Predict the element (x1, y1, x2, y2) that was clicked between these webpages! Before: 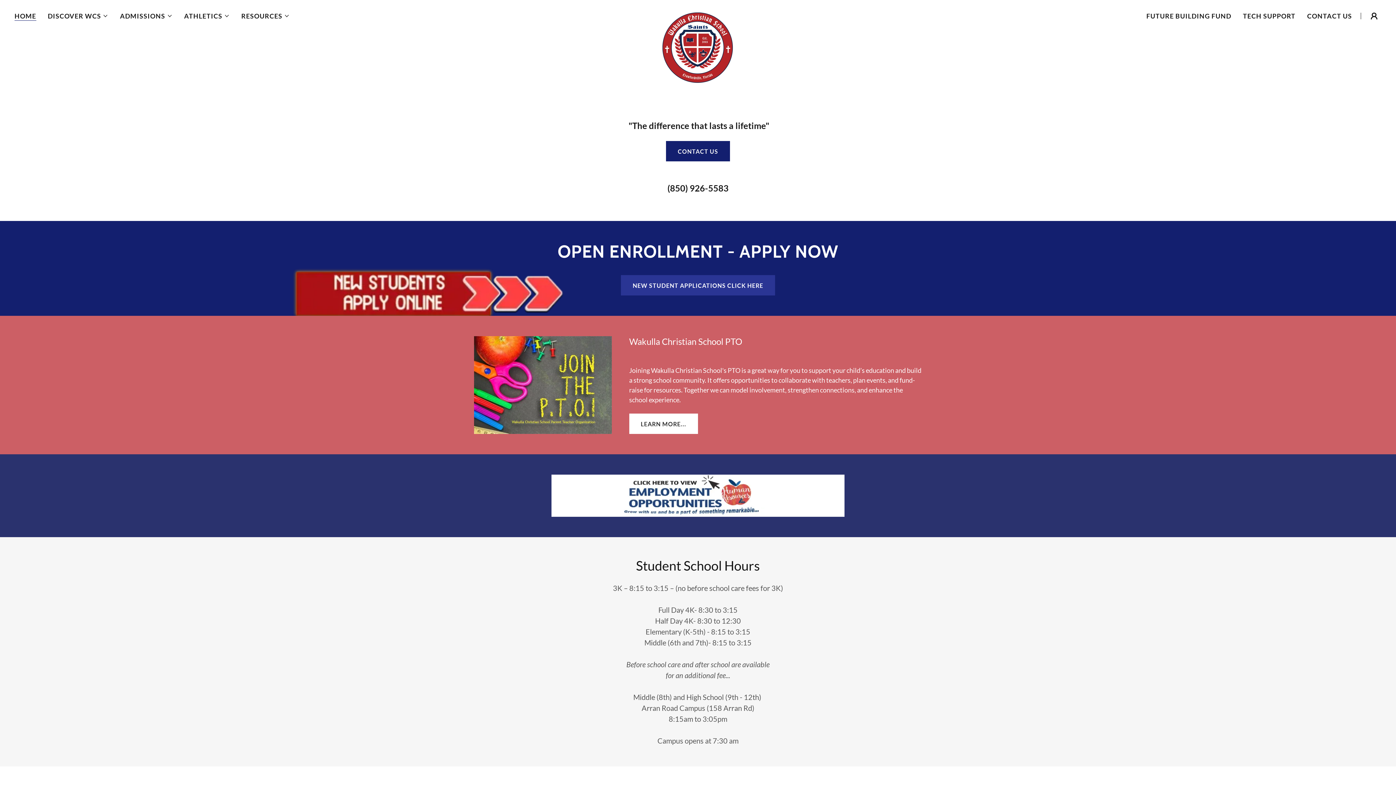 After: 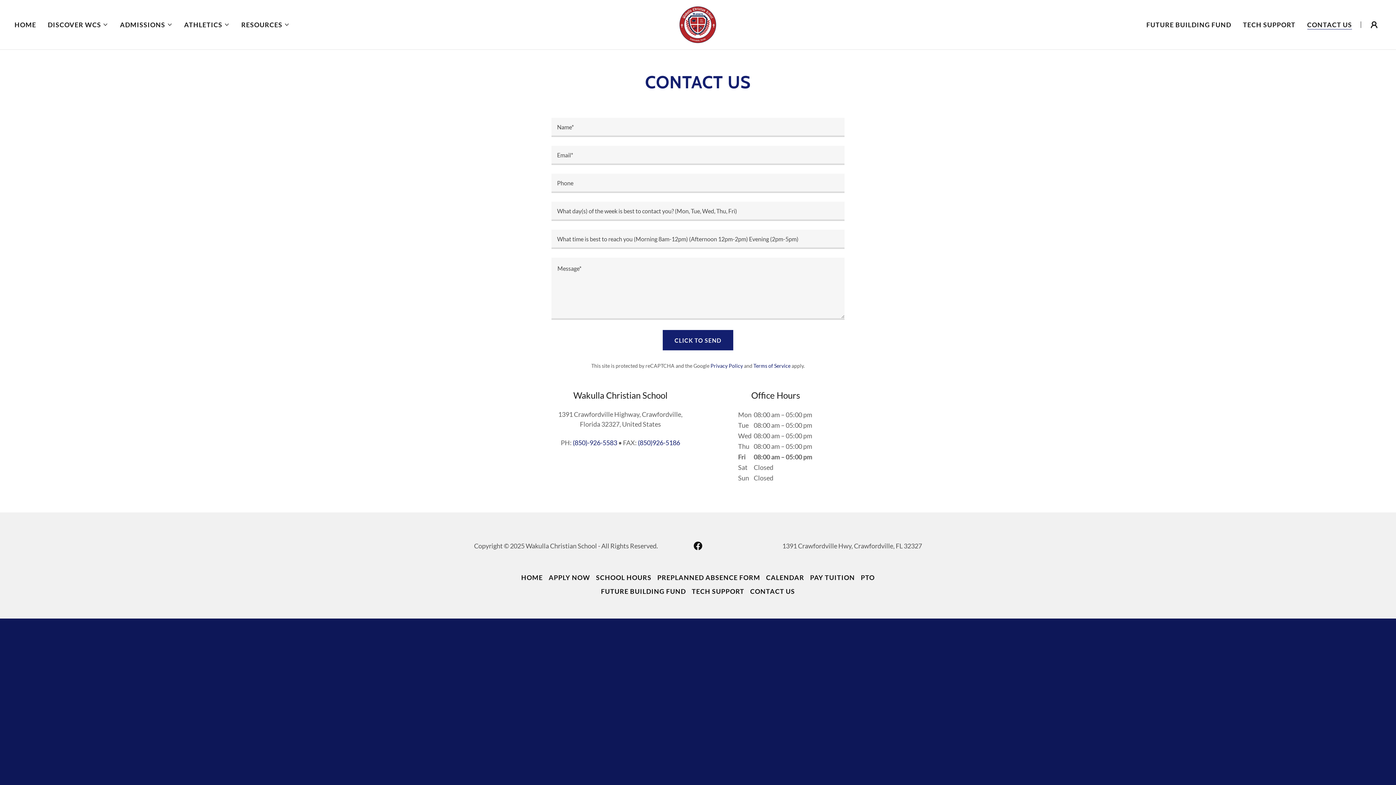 Action: label: CONTACT US bbox: (666, 141, 730, 161)